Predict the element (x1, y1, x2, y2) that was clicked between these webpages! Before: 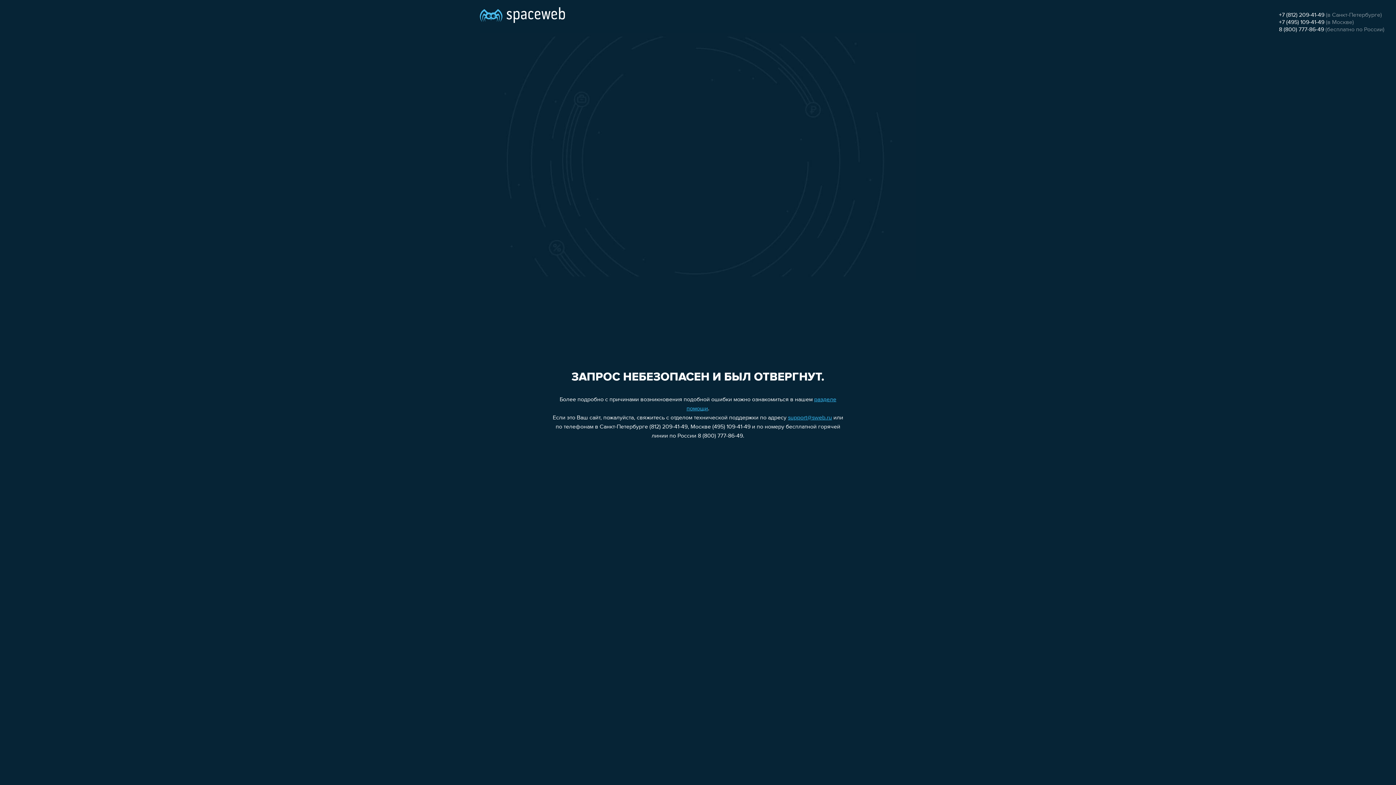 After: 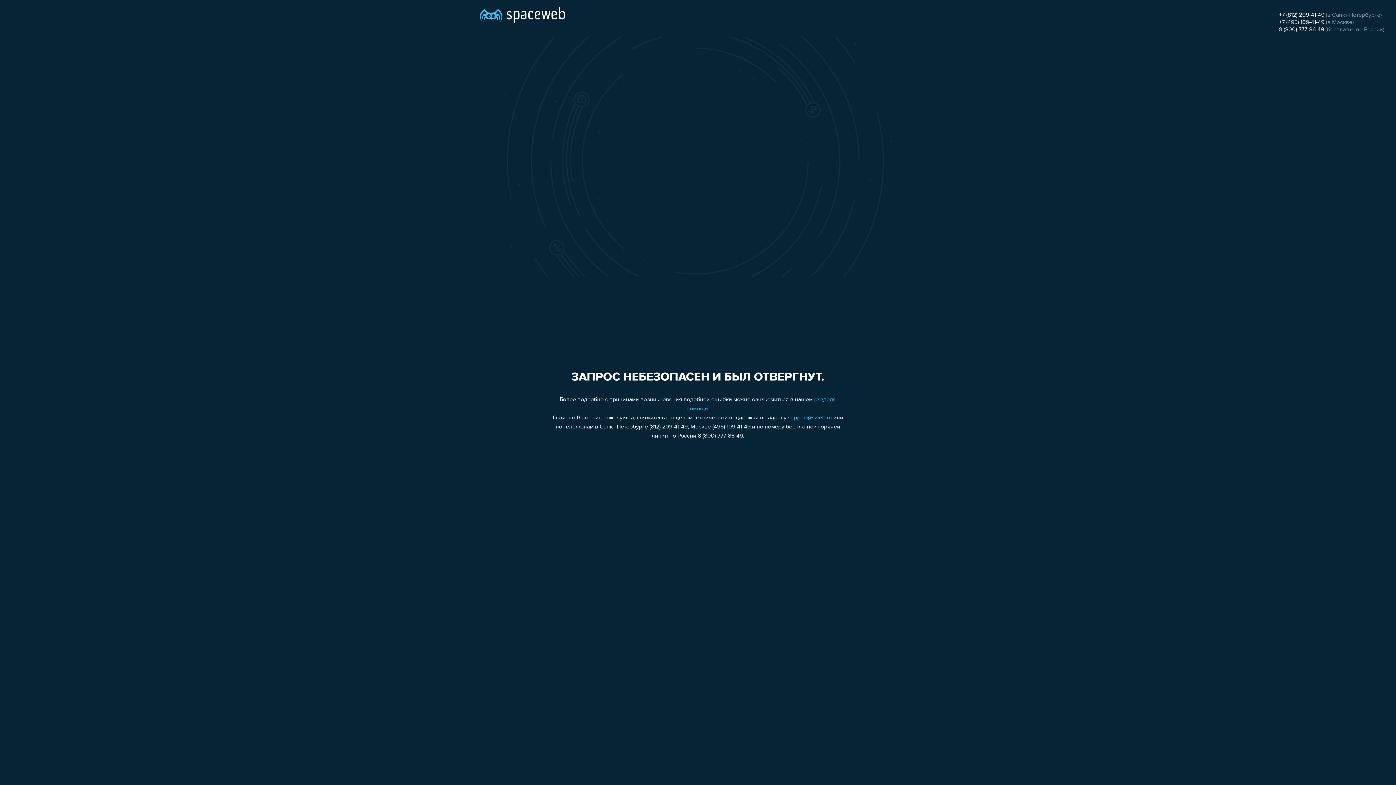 Action: label: 8 (800) 777-86-49 bbox: (1279, 26, 1324, 32)